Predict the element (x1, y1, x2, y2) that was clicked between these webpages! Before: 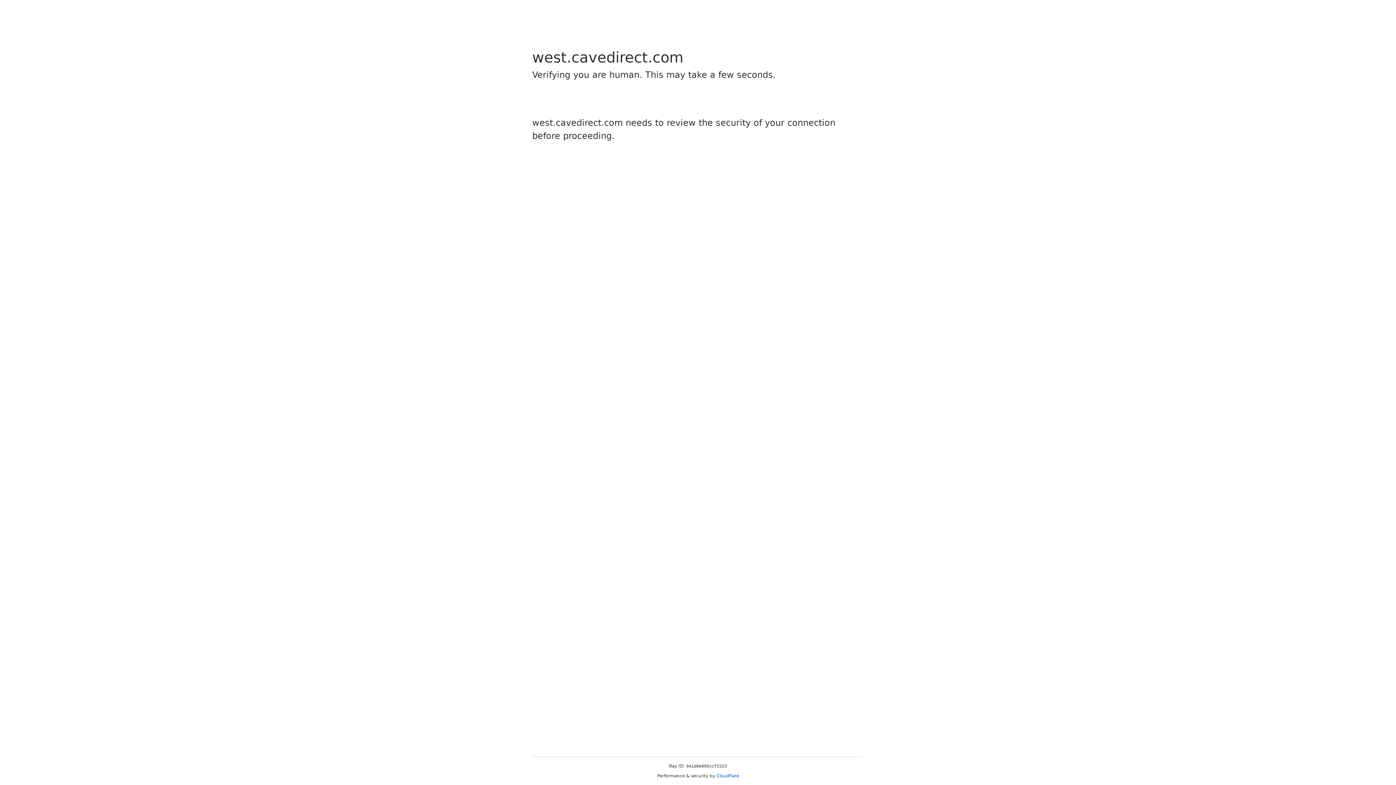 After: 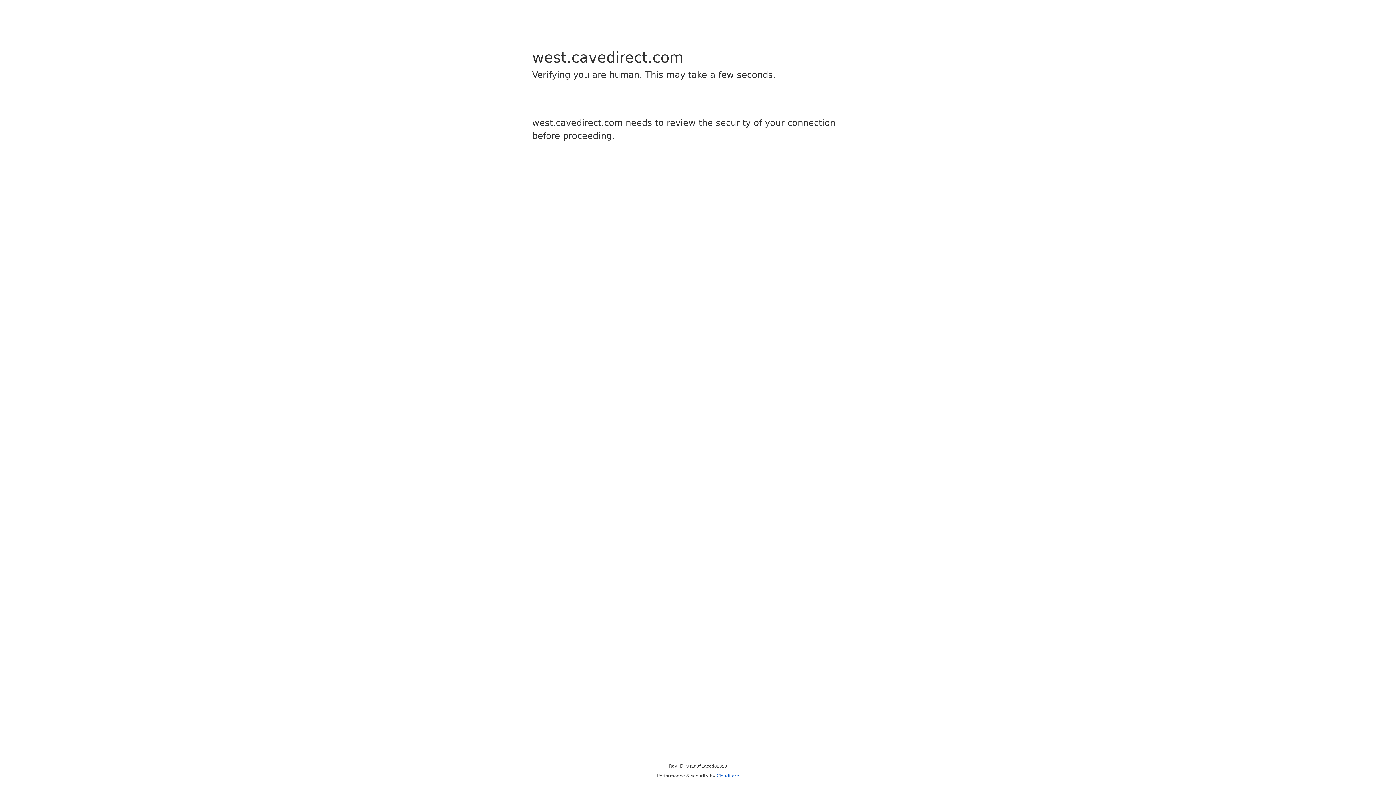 Action: label: Cloudflare bbox: (716, 773, 739, 778)